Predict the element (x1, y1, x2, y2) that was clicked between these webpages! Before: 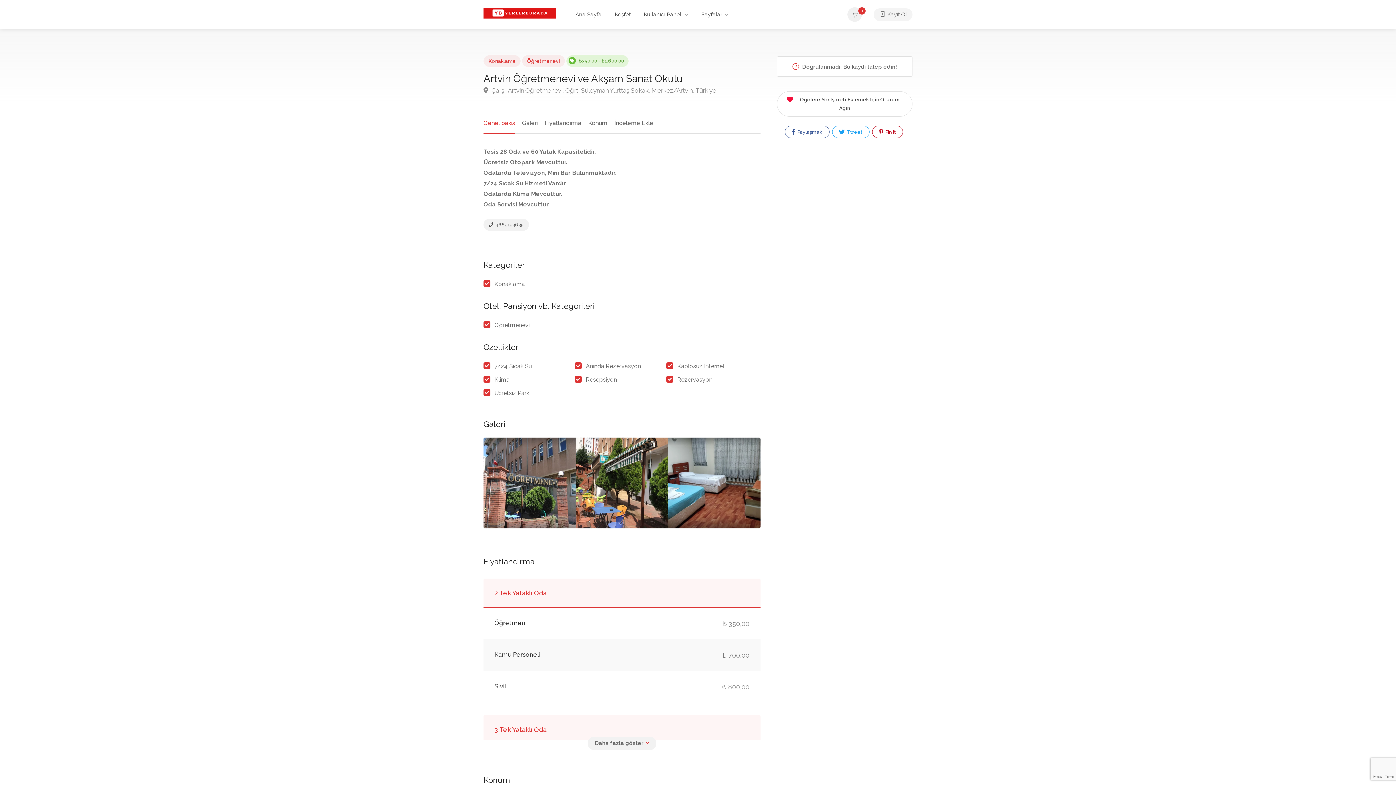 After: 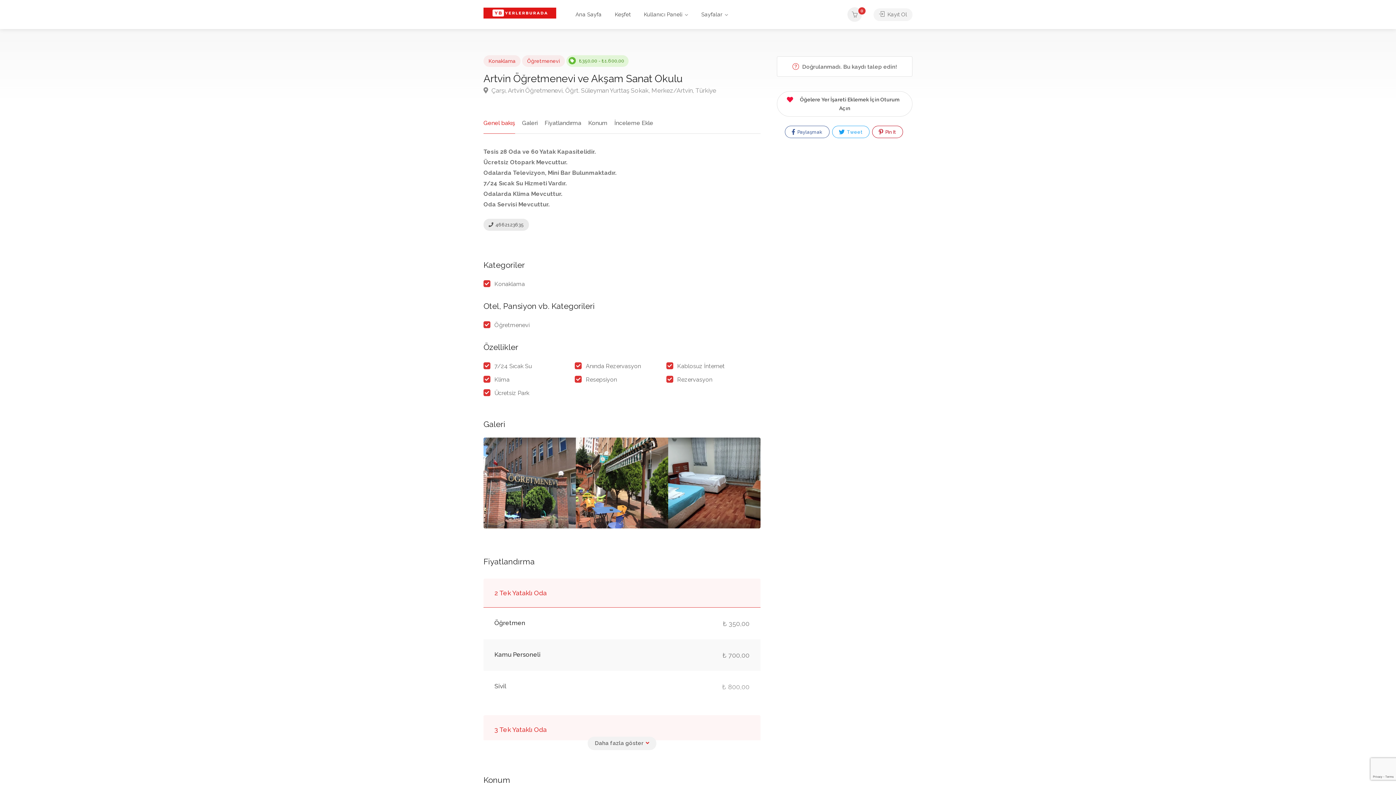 Action: label:  4662123635 bbox: (483, 218, 529, 230)